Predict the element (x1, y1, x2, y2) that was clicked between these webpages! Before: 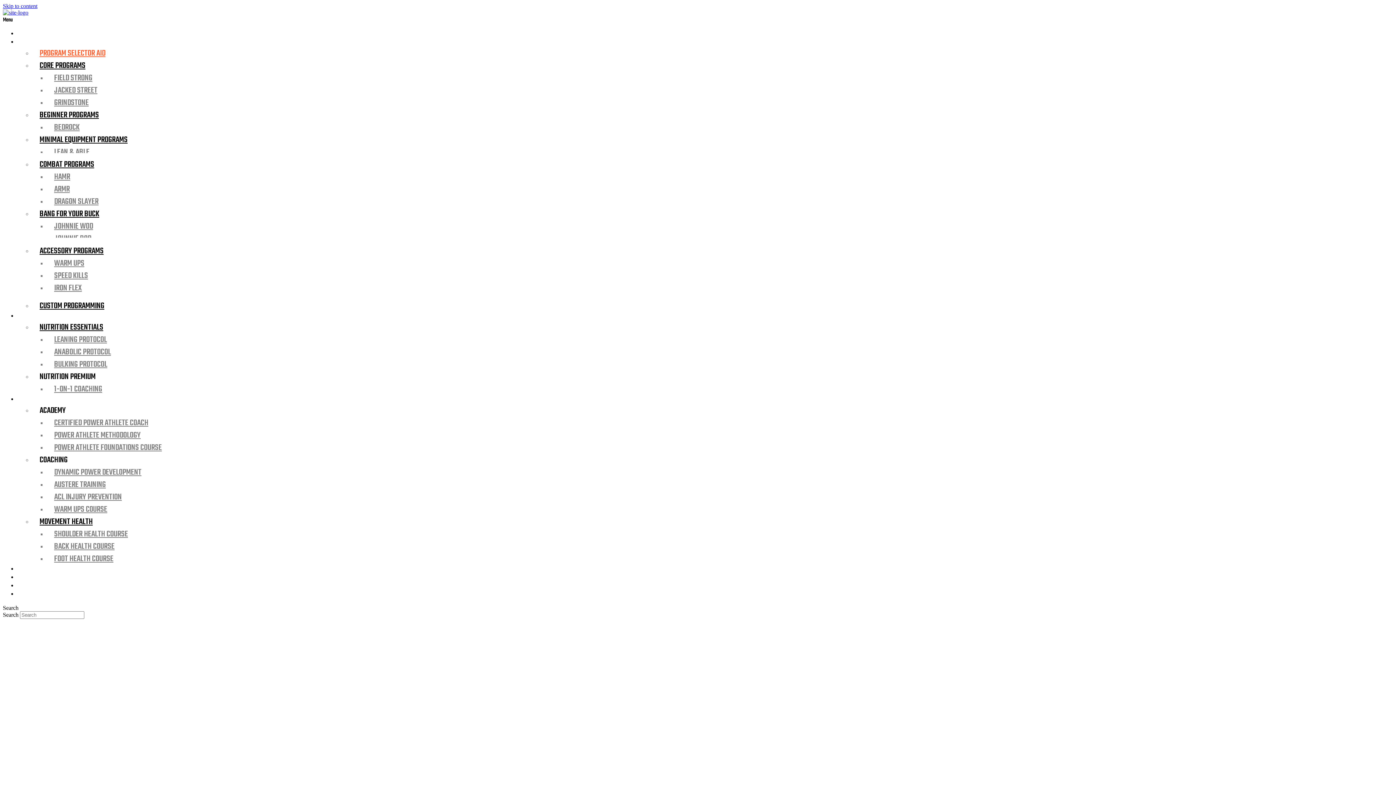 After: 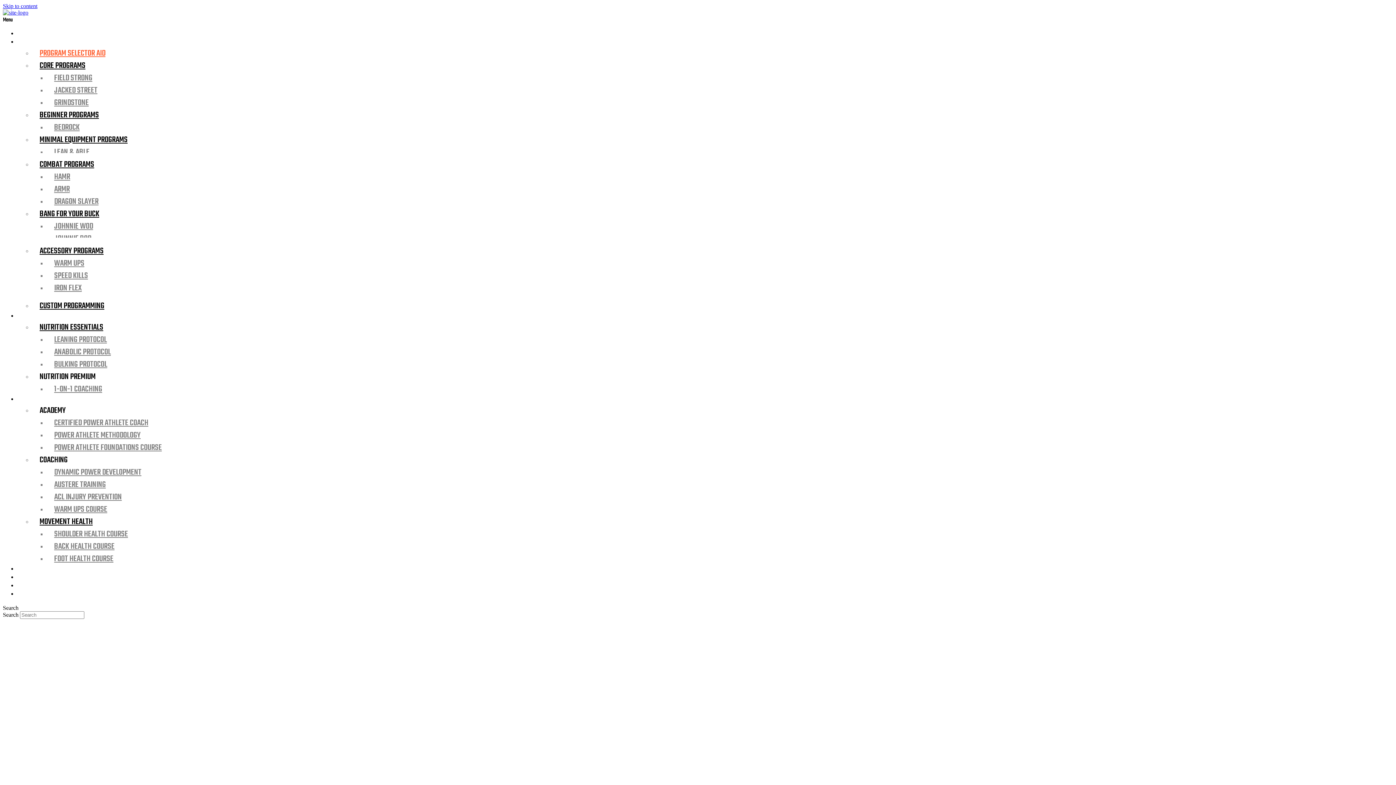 Action: label: ACADEMY bbox: (32, 404, 73, 417)